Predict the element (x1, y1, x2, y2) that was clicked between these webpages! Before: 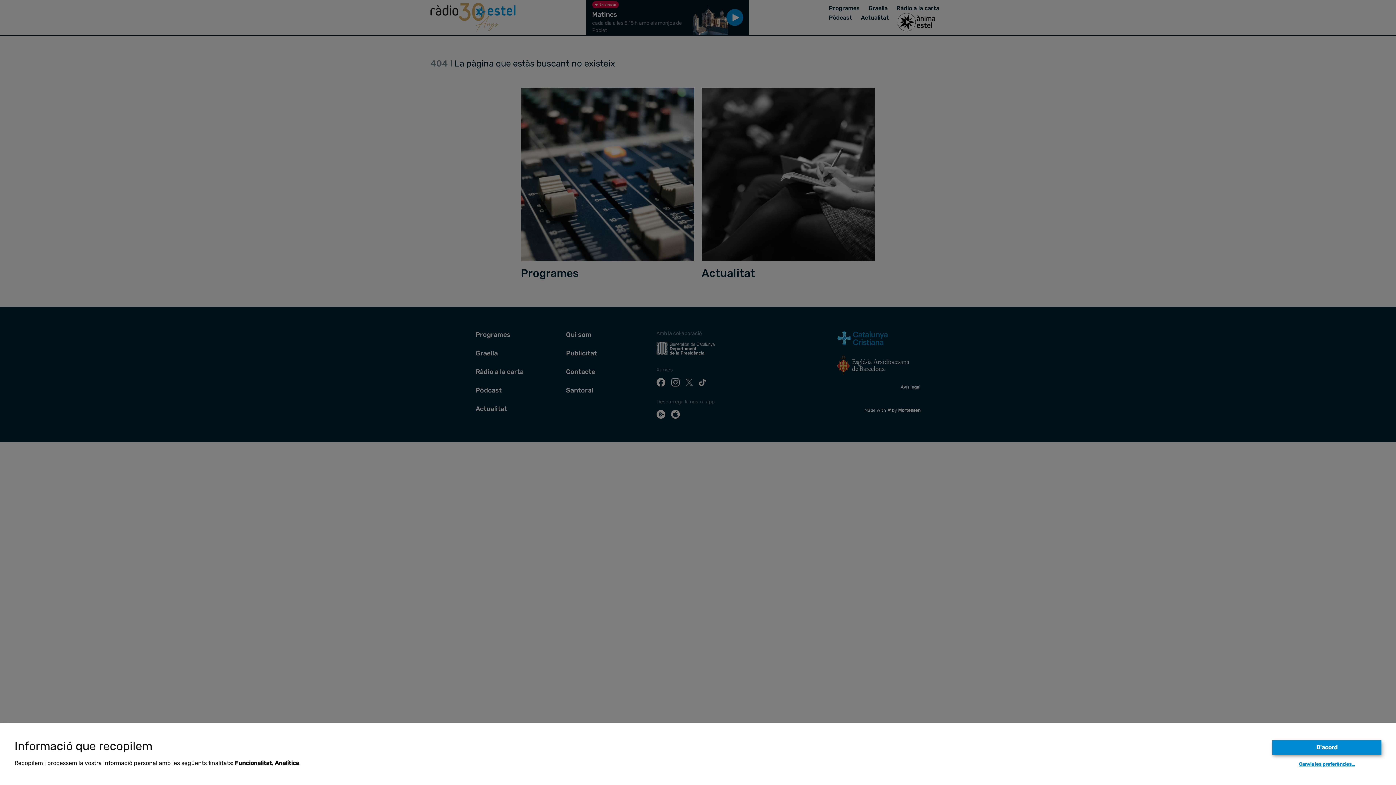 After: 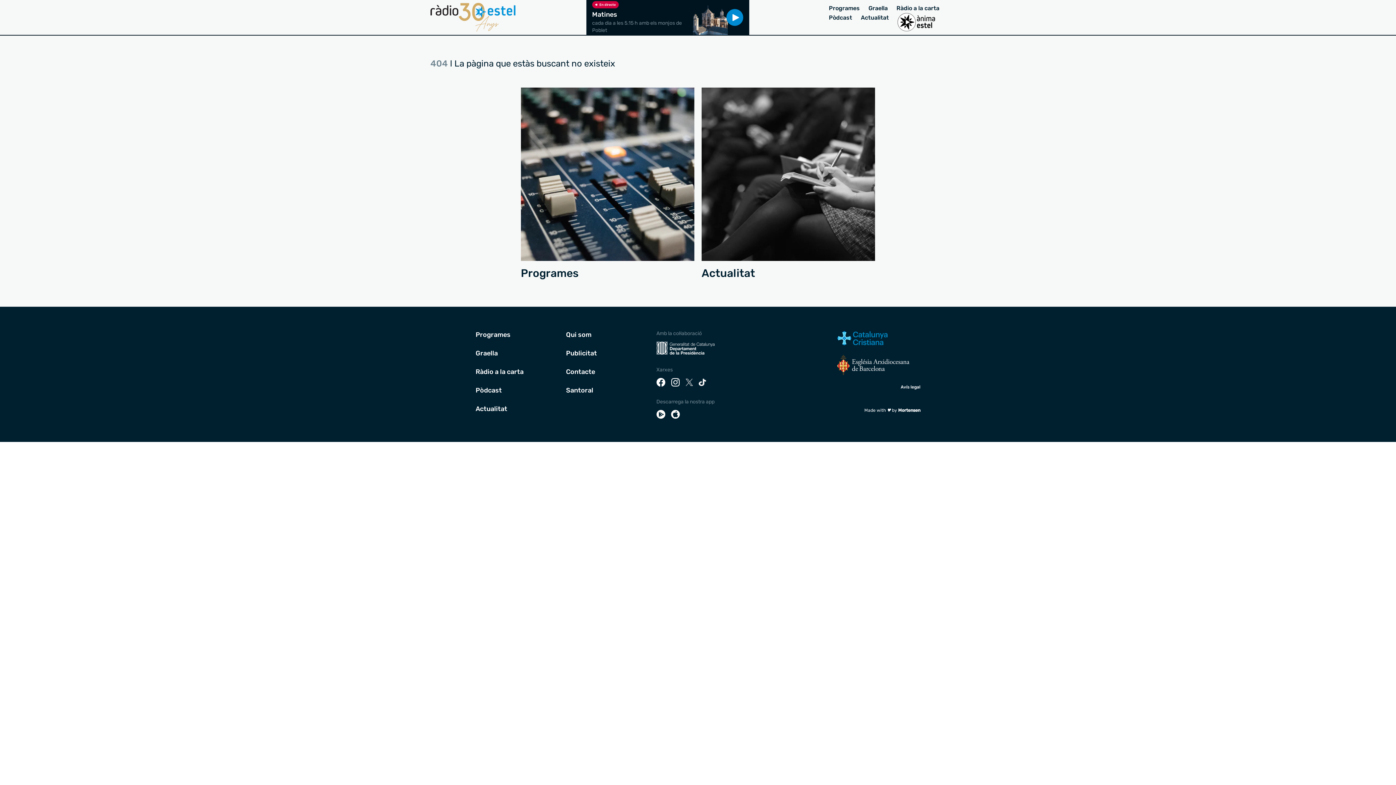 Action: label: D'acord bbox: (1272, 740, 1381, 755)